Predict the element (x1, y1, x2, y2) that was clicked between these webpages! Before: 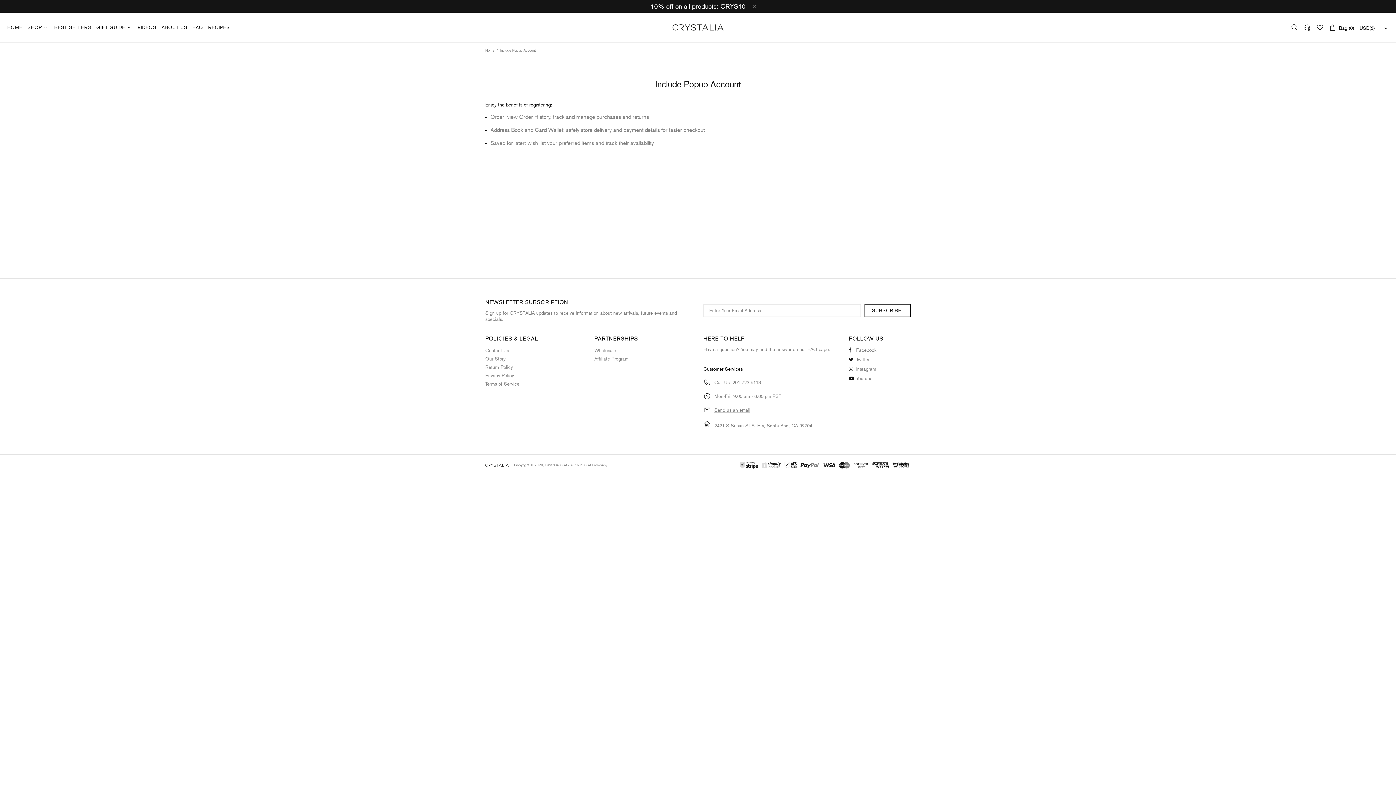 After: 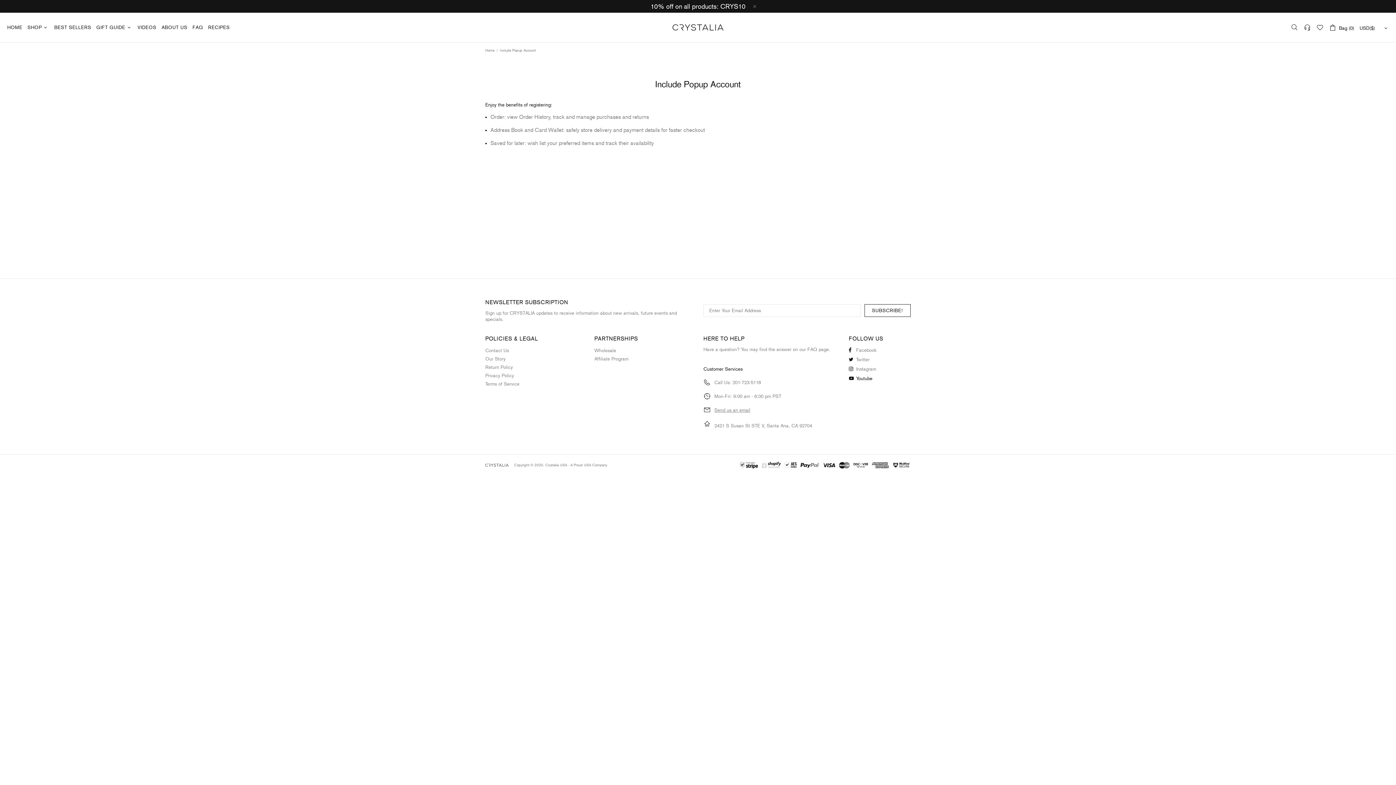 Action: bbox: (849, 374, 872, 382) label: Youtube